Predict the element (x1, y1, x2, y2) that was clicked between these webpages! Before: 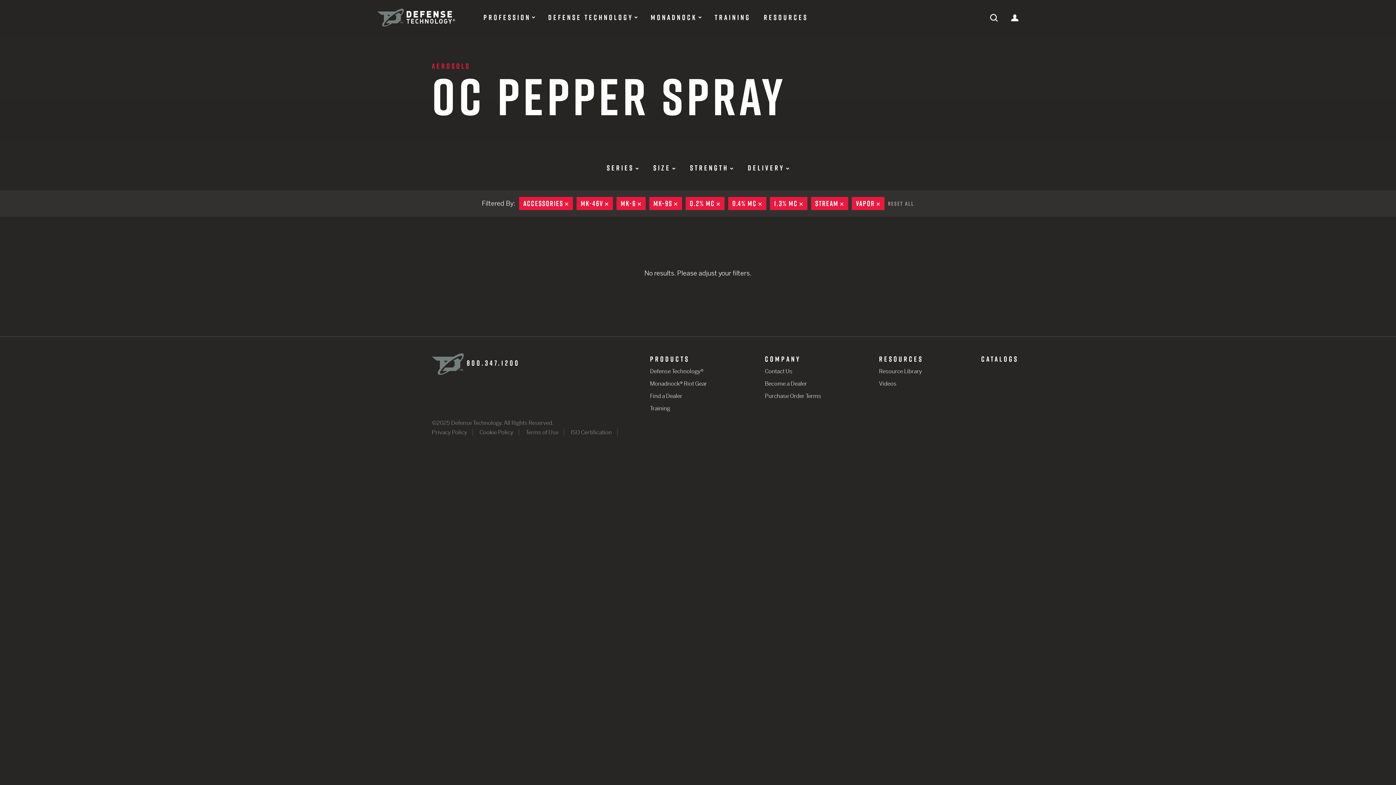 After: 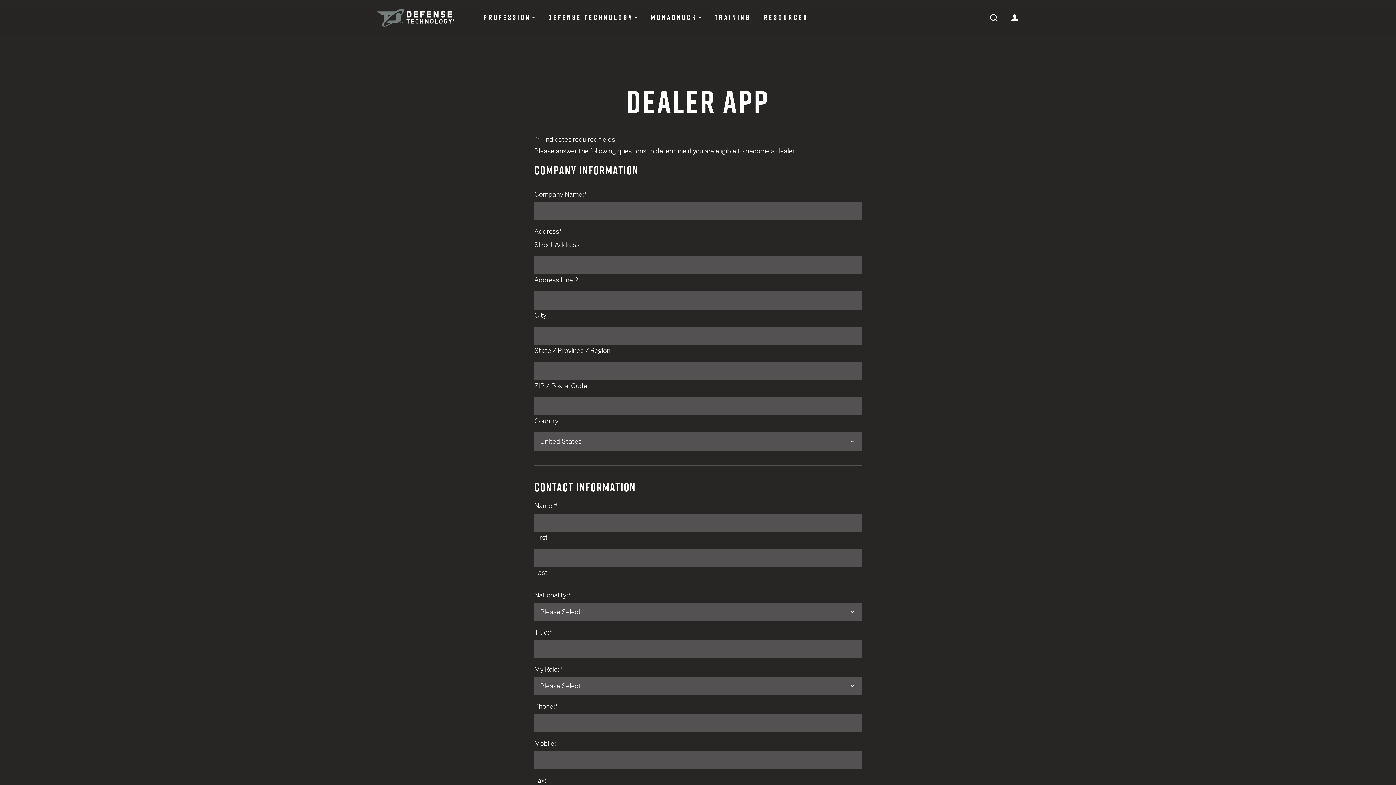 Action: label: Become a Dealer bbox: (765, 379, 821, 388)